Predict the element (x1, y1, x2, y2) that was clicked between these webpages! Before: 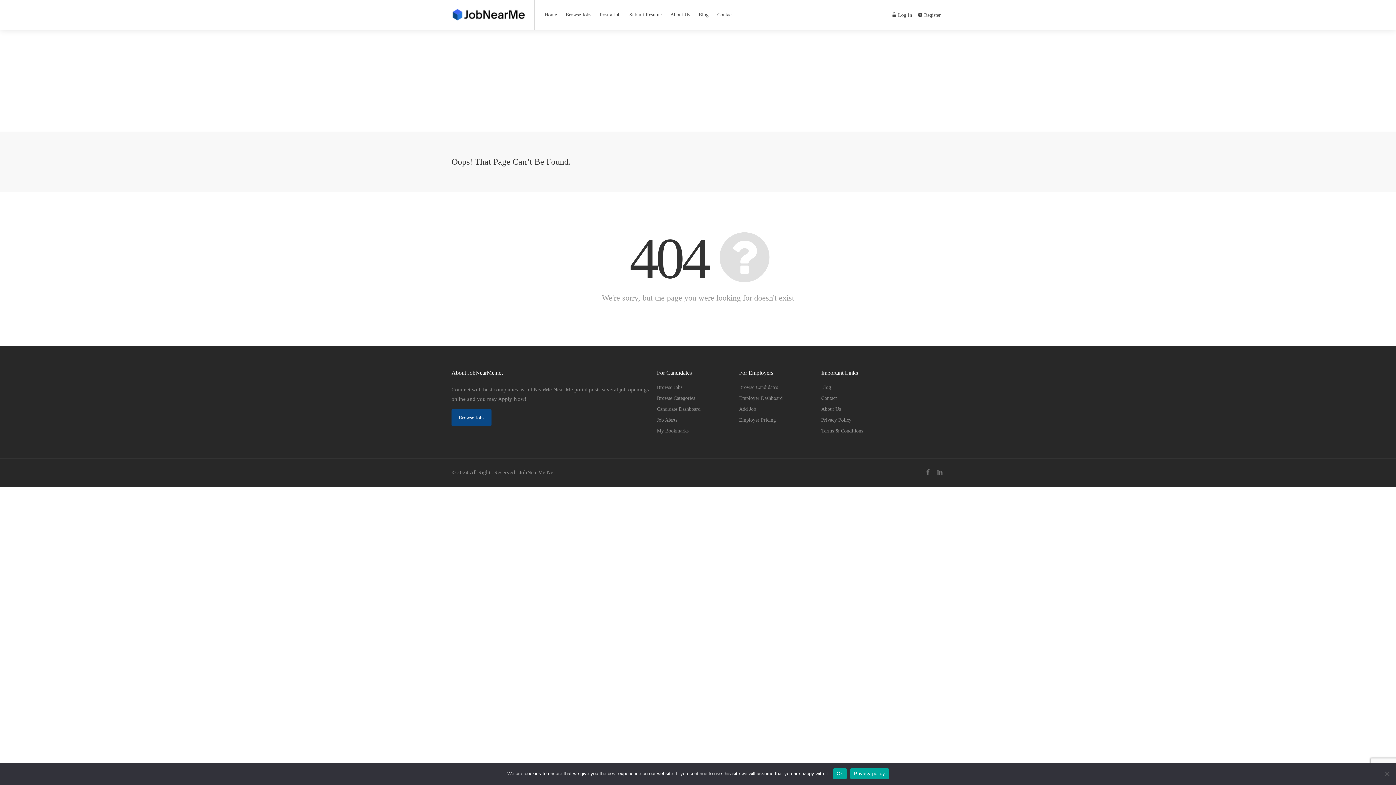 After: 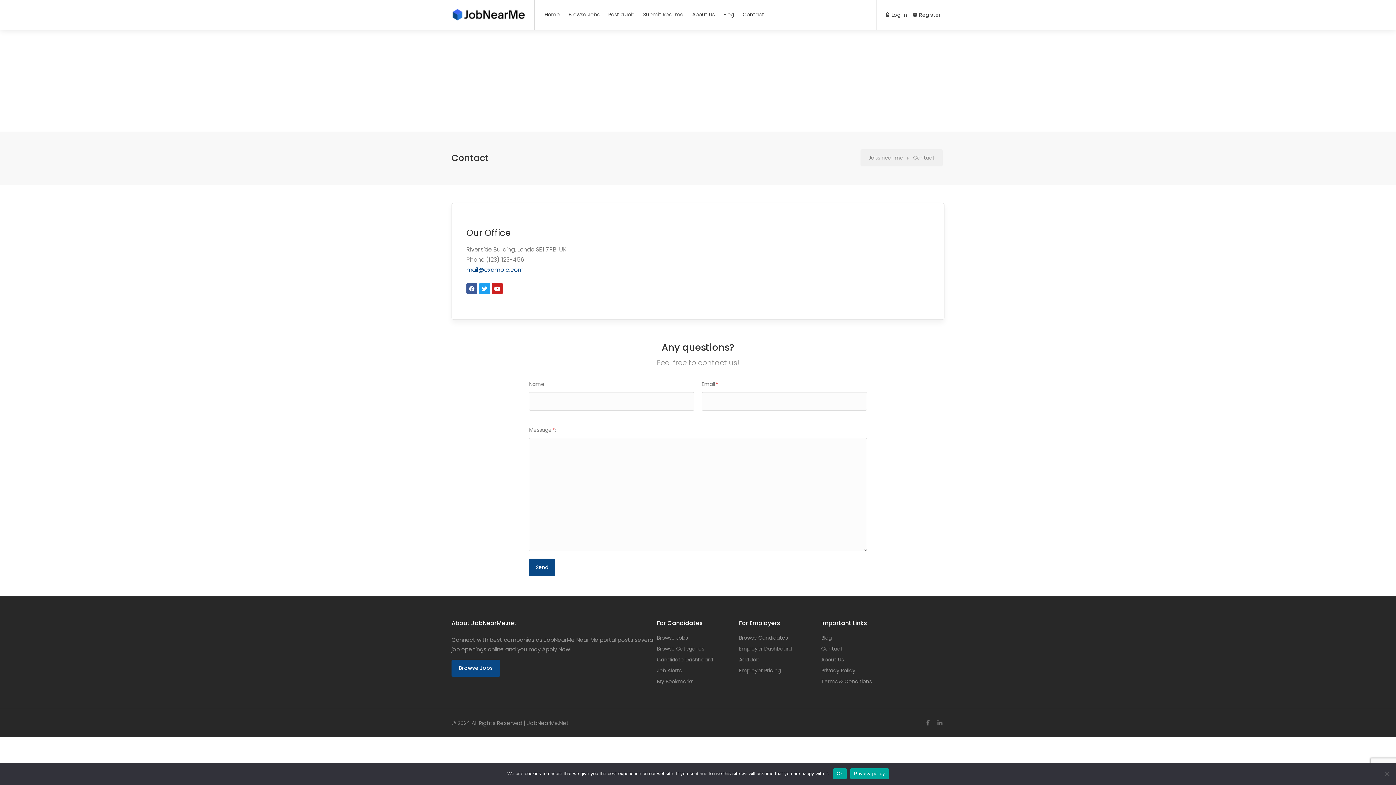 Action: bbox: (821, 393, 837, 403) label: Contact